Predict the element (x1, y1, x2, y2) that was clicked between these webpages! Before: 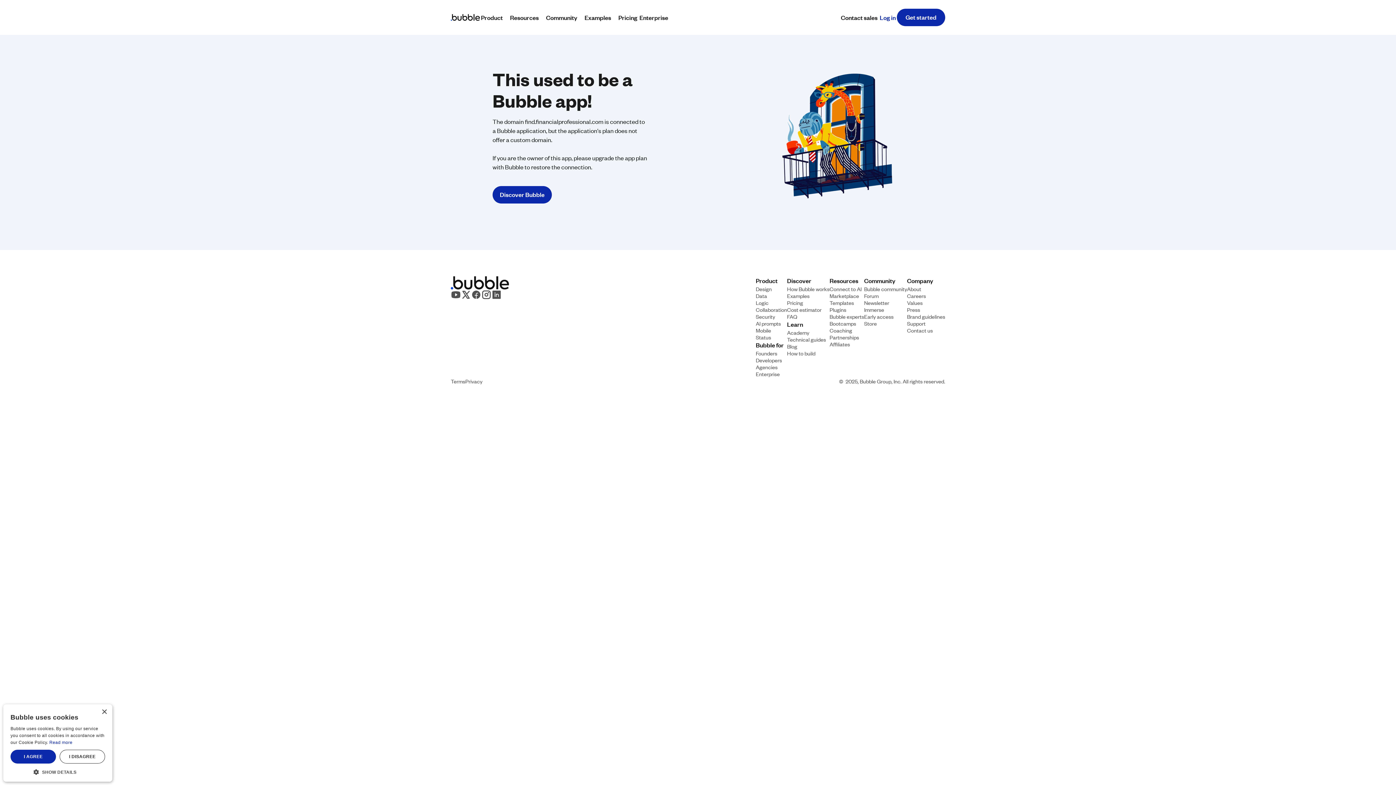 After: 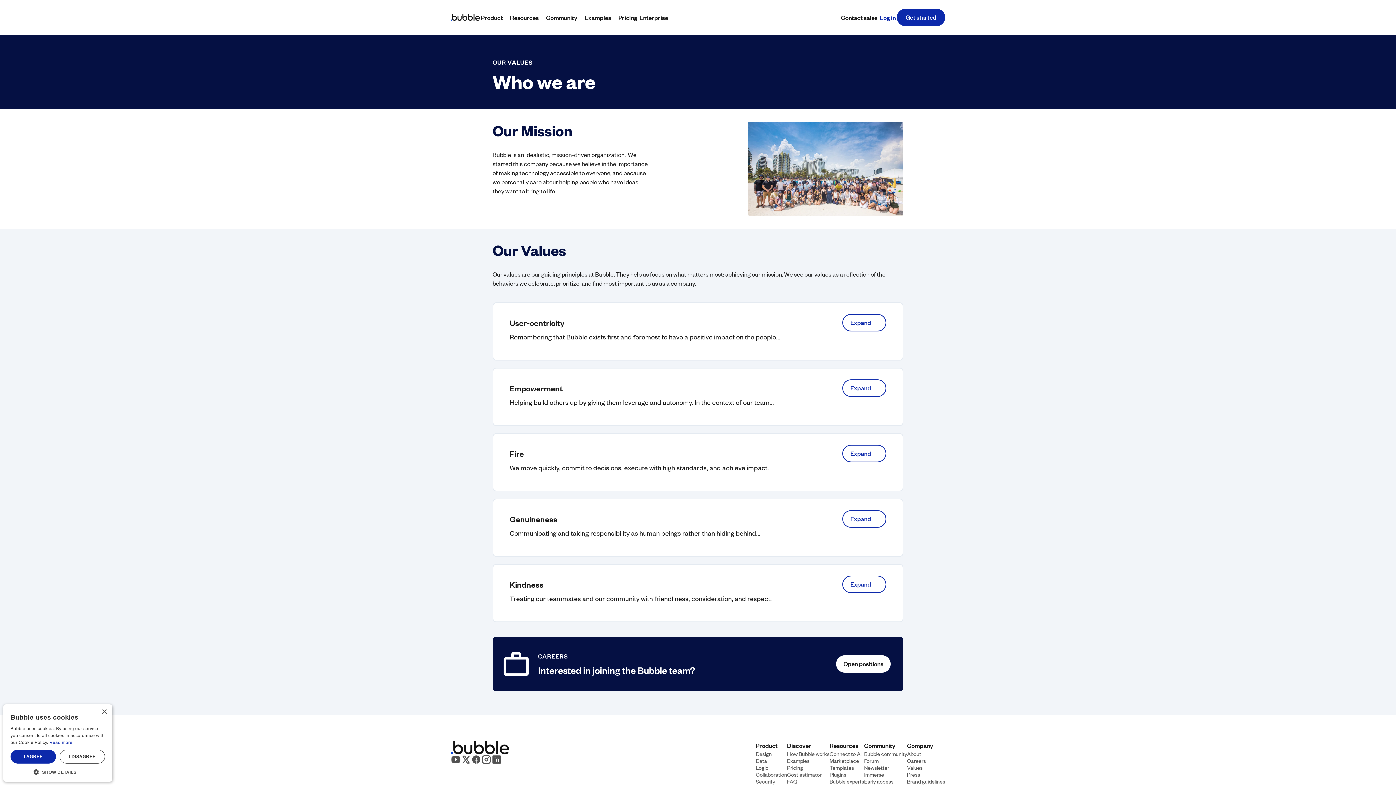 Action: bbox: (907, 299, 922, 306) label: Values